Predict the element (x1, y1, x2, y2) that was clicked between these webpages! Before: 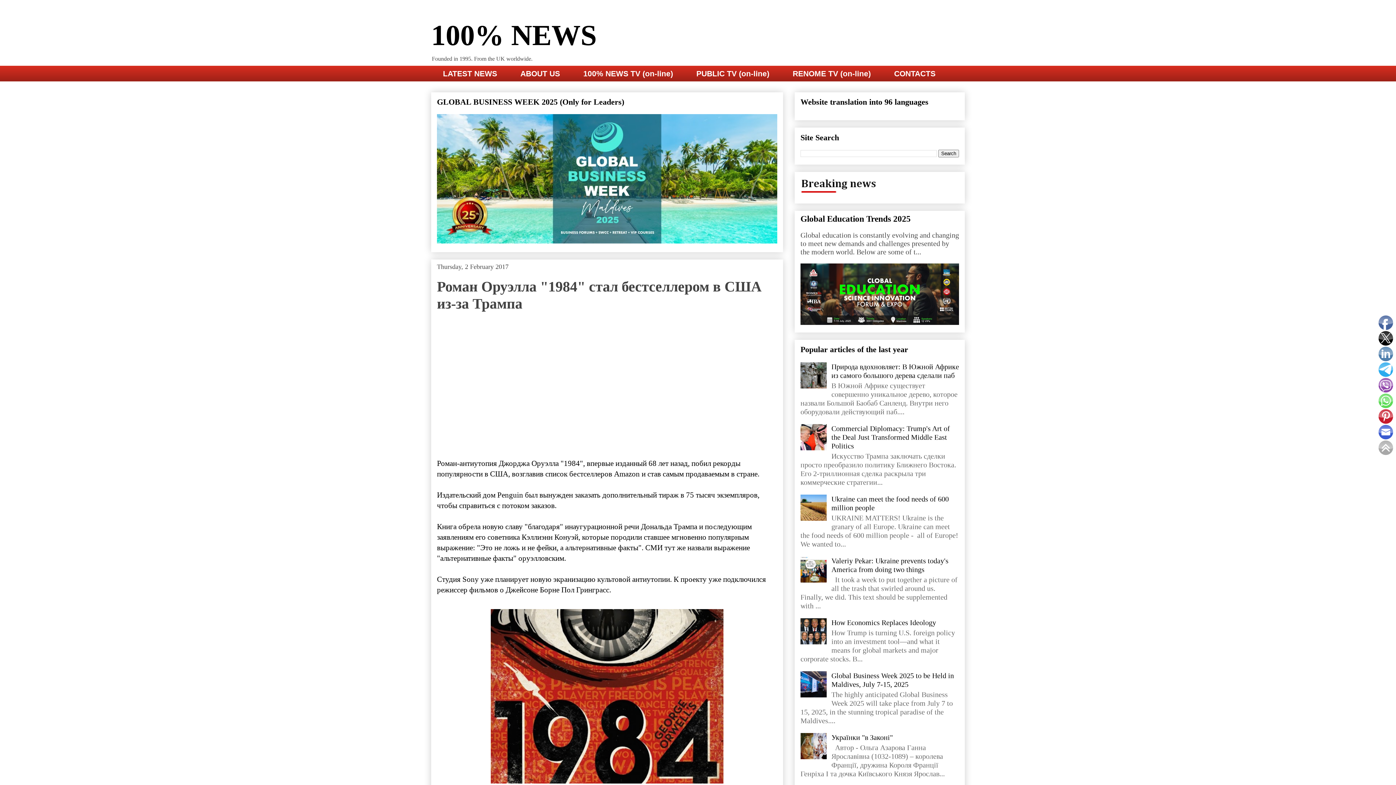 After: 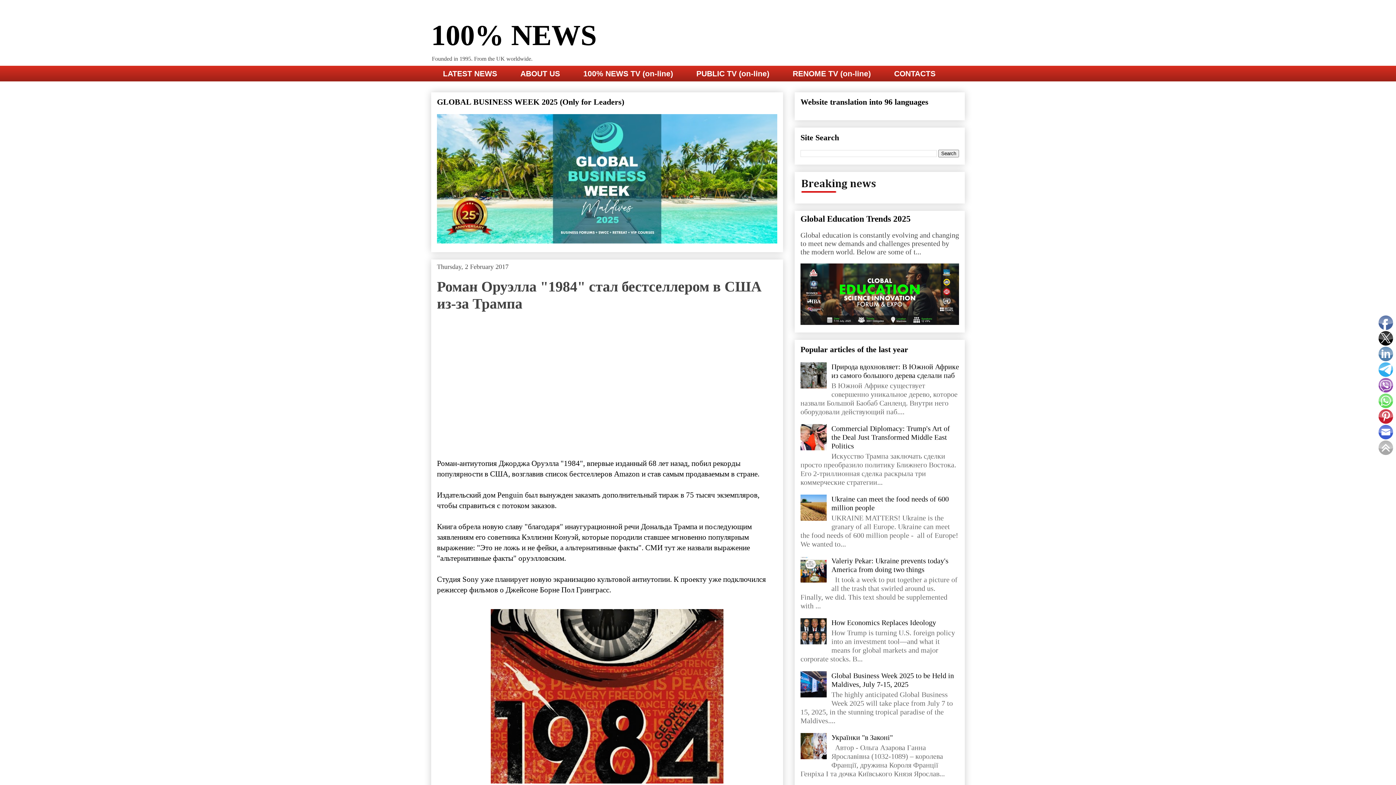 Action: bbox: (800, 444, 829, 452)